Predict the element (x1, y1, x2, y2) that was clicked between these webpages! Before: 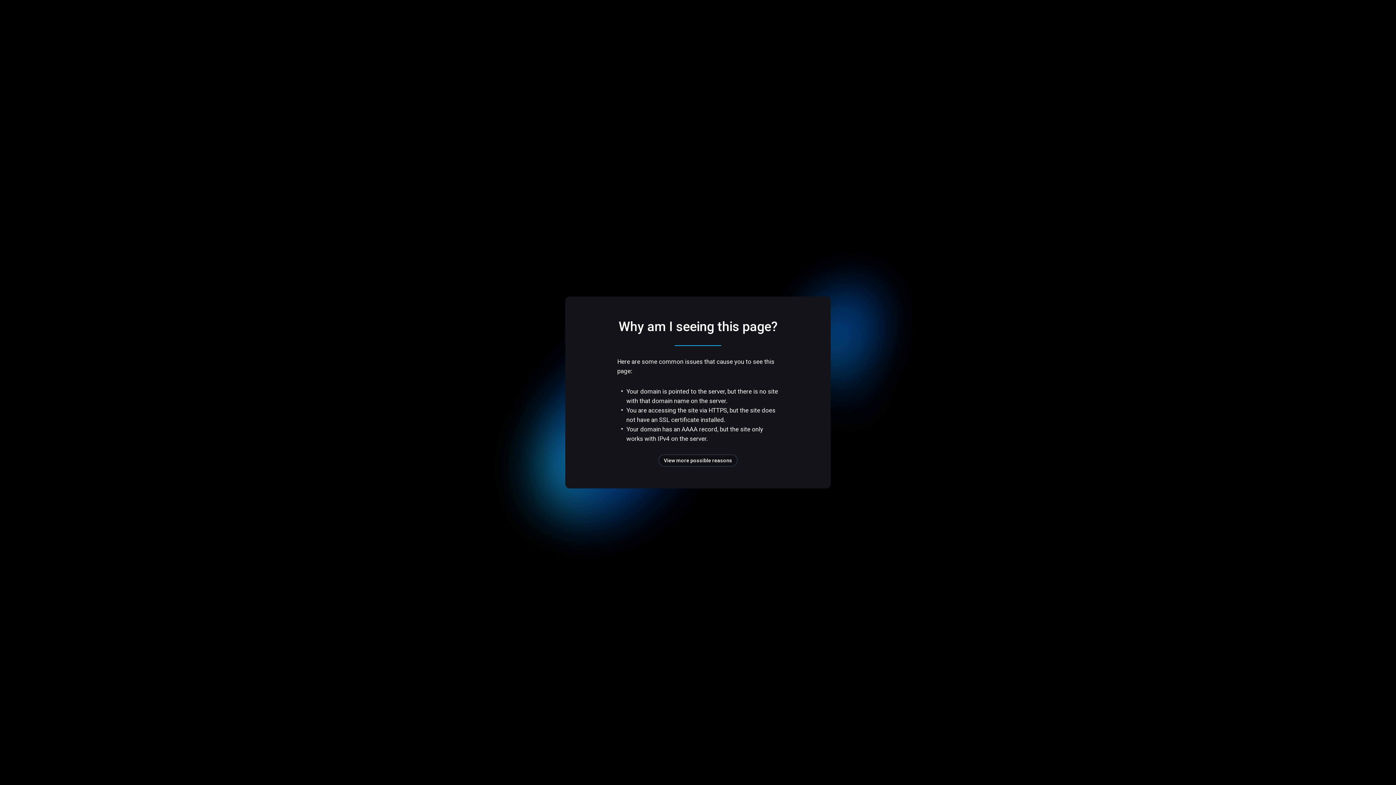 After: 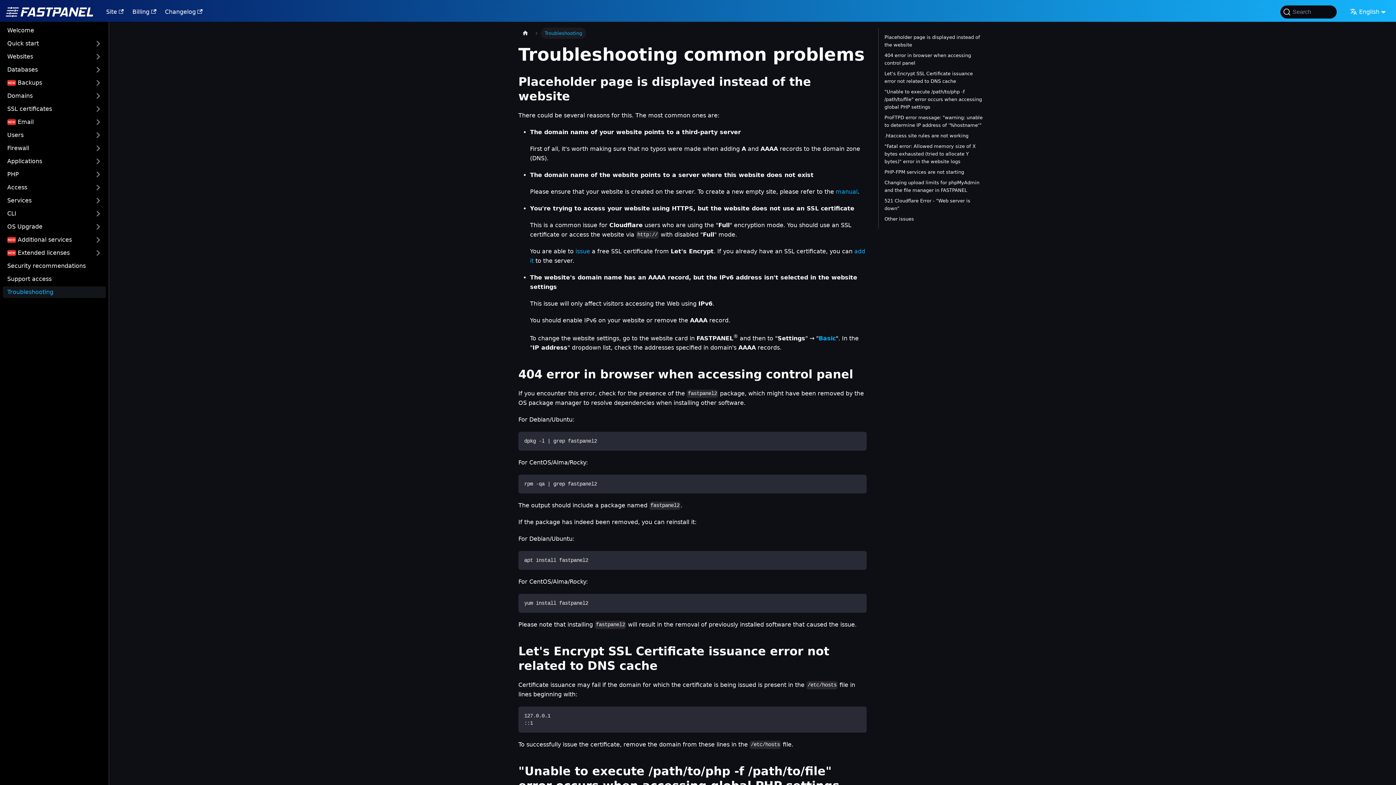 Action: label: View more possible reasons bbox: (658, 454, 737, 466)